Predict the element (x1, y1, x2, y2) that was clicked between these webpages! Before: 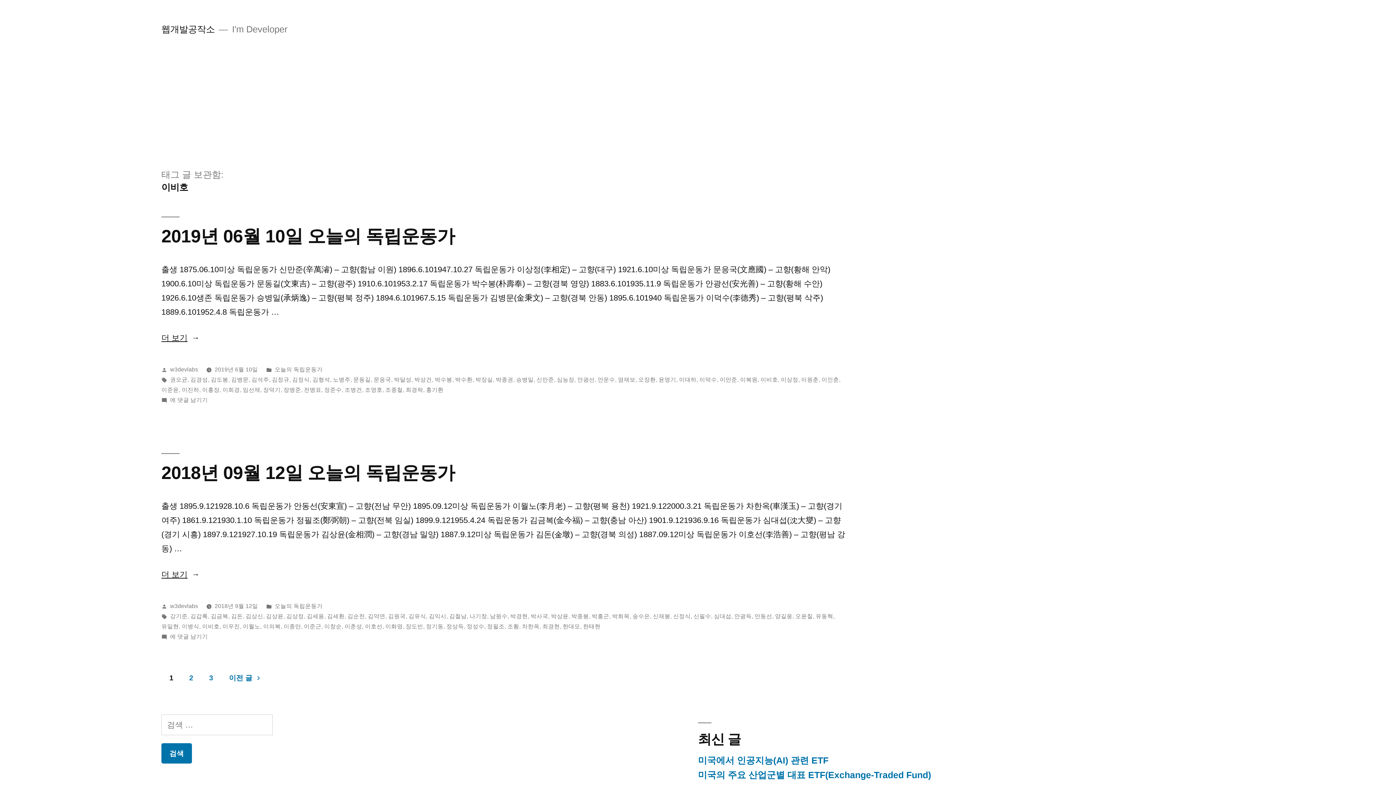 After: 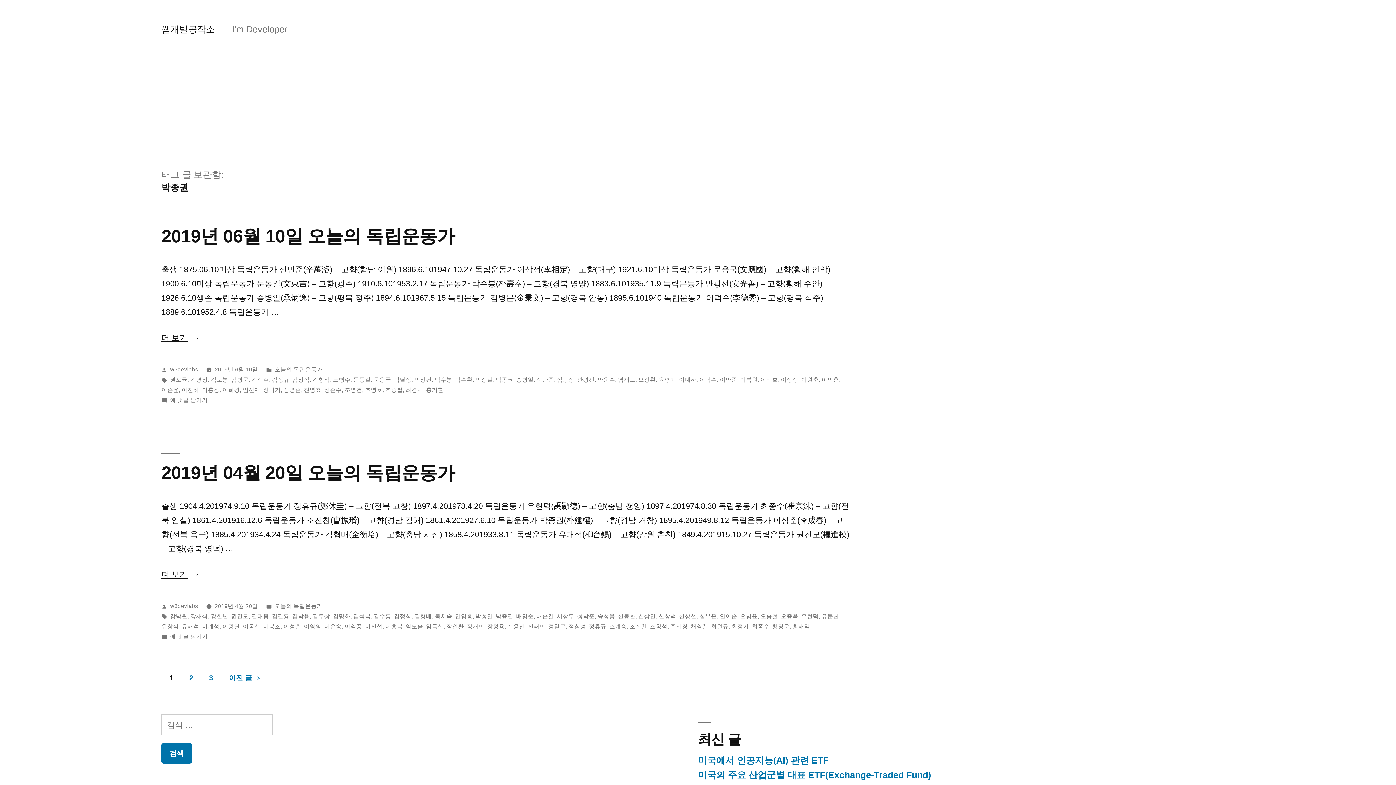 Action: bbox: (495, 376, 513, 382) label: 박종권